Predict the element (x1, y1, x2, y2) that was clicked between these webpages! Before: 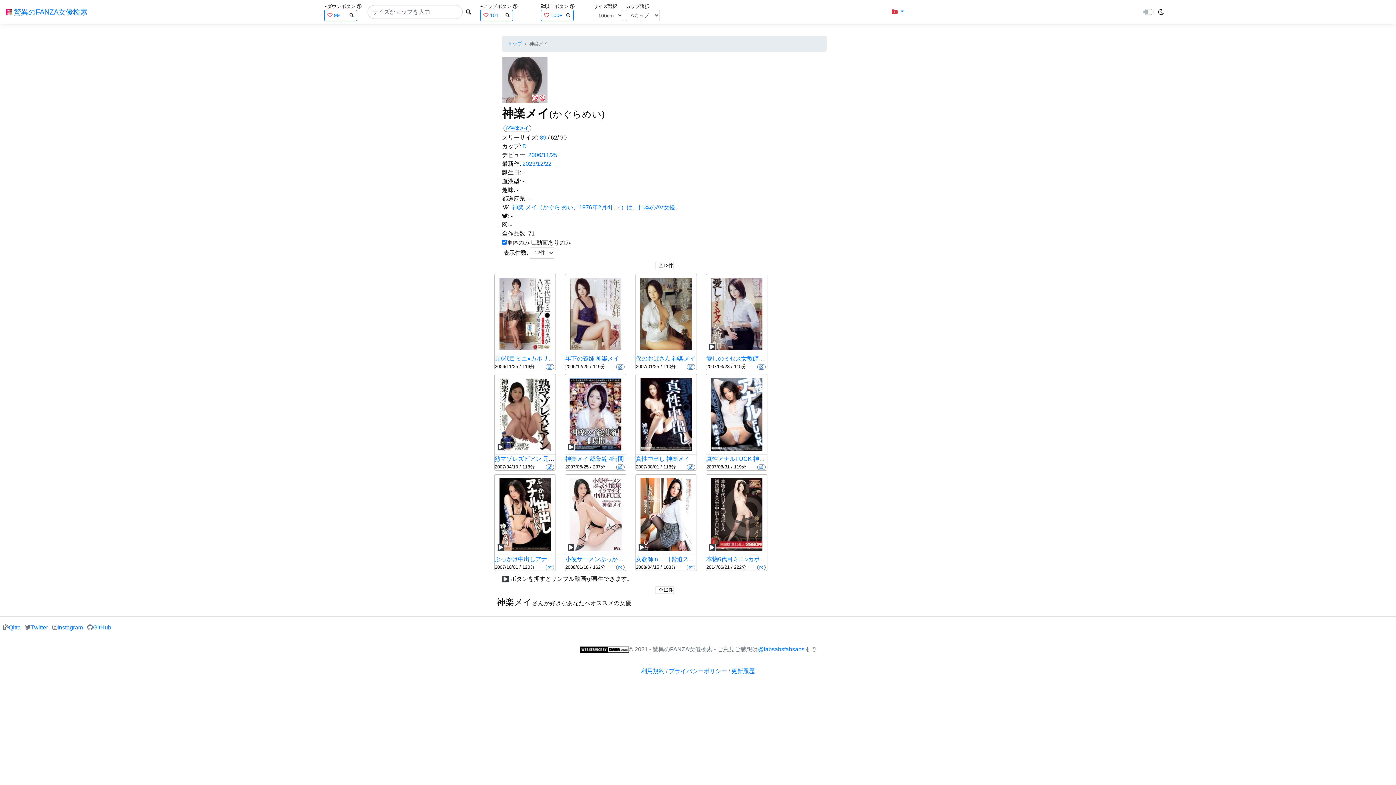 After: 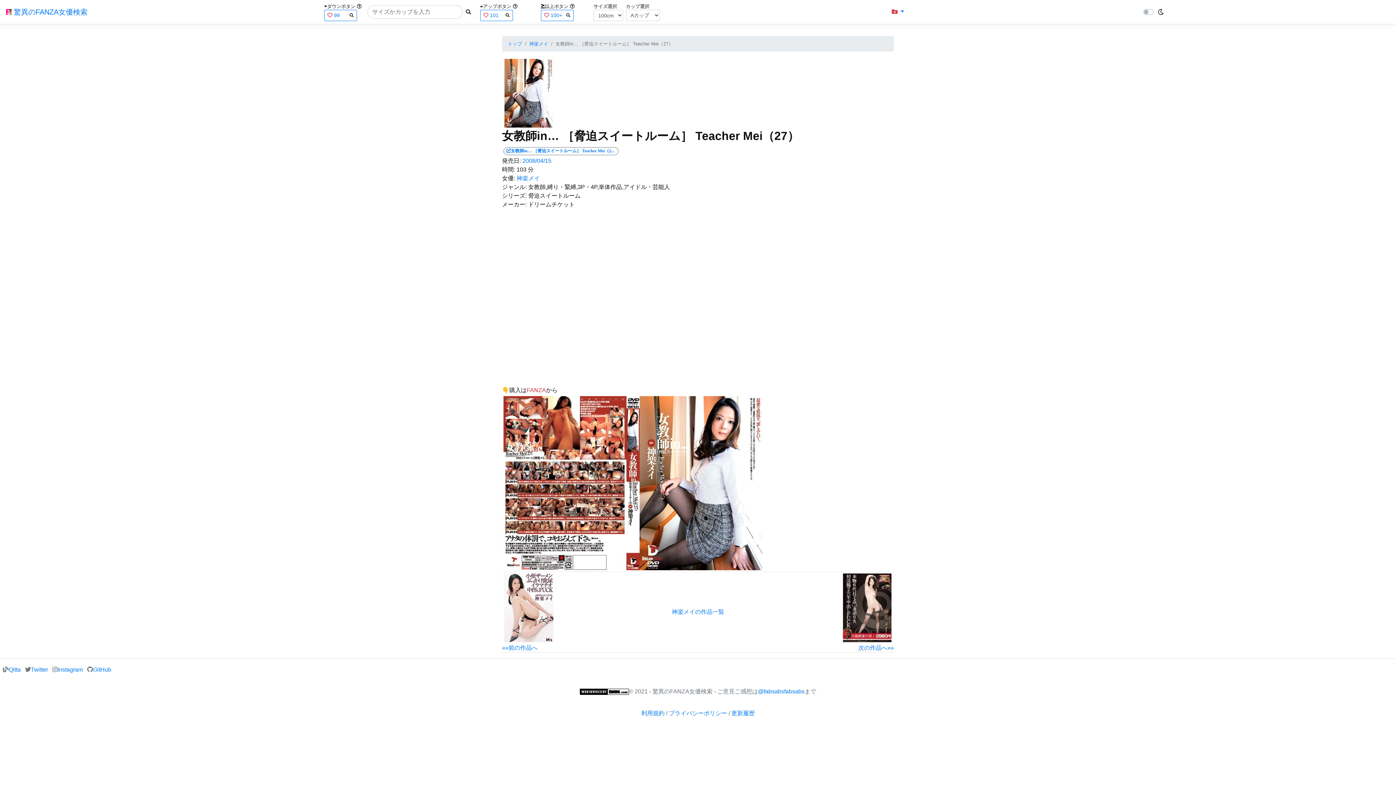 Action: bbox: (639, 511, 693, 517)